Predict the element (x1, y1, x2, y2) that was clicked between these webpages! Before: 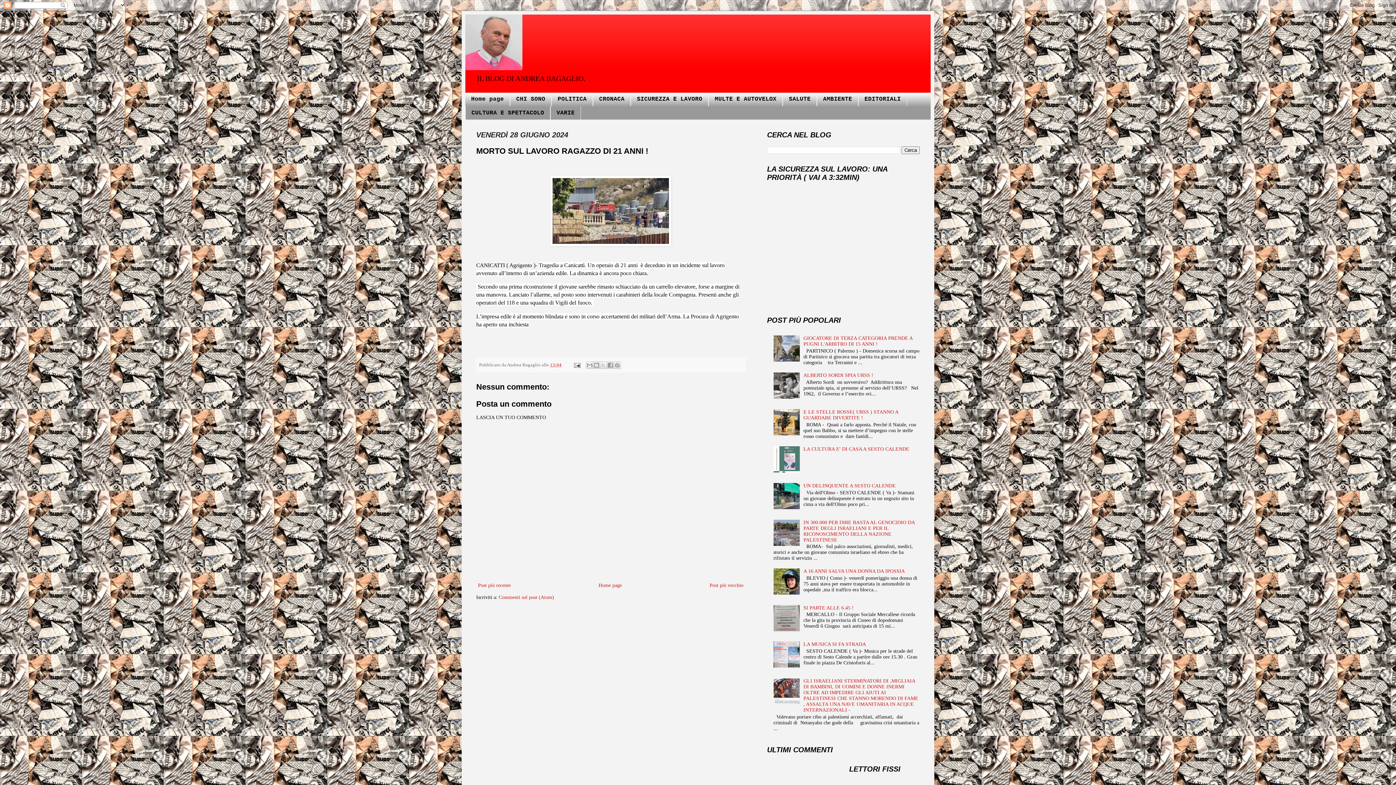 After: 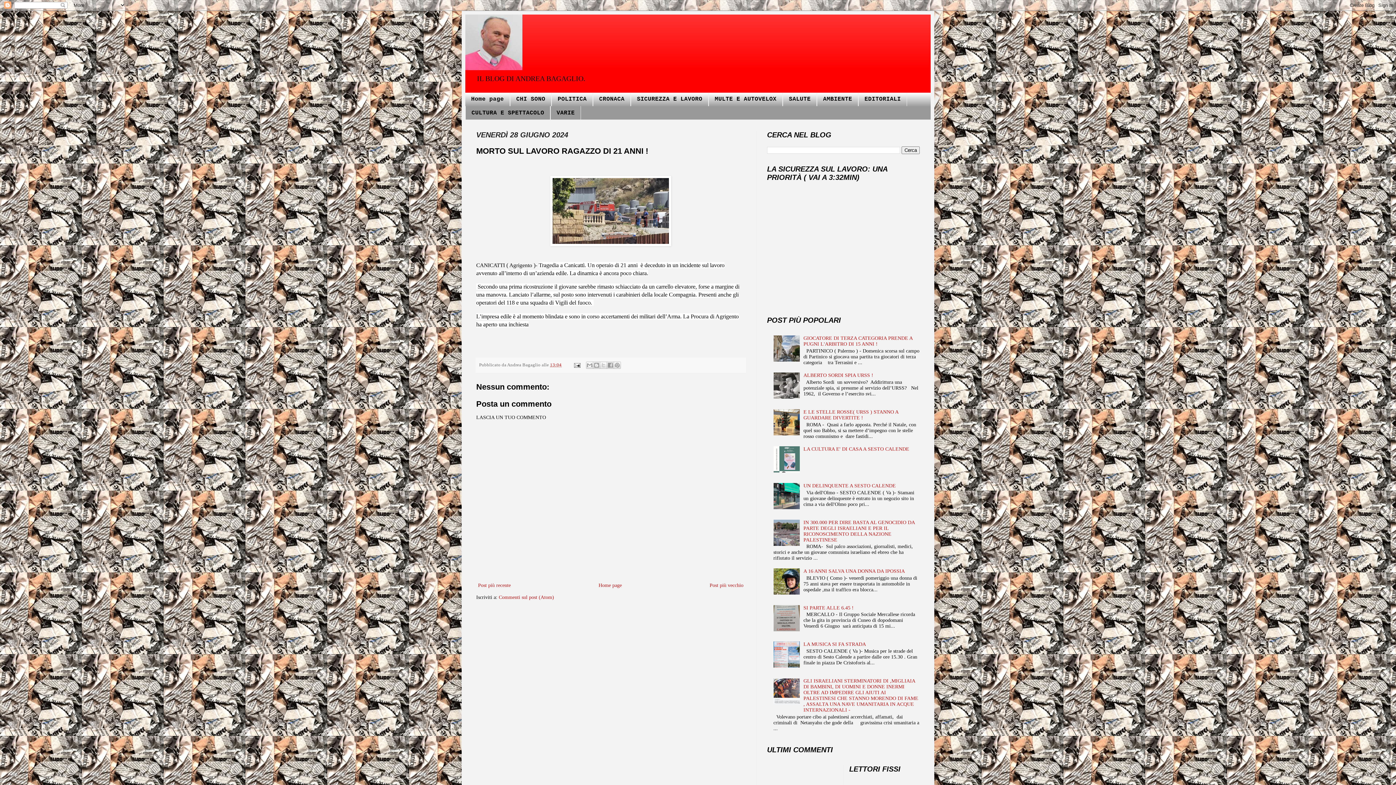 Action: bbox: (773, 700, 801, 705)